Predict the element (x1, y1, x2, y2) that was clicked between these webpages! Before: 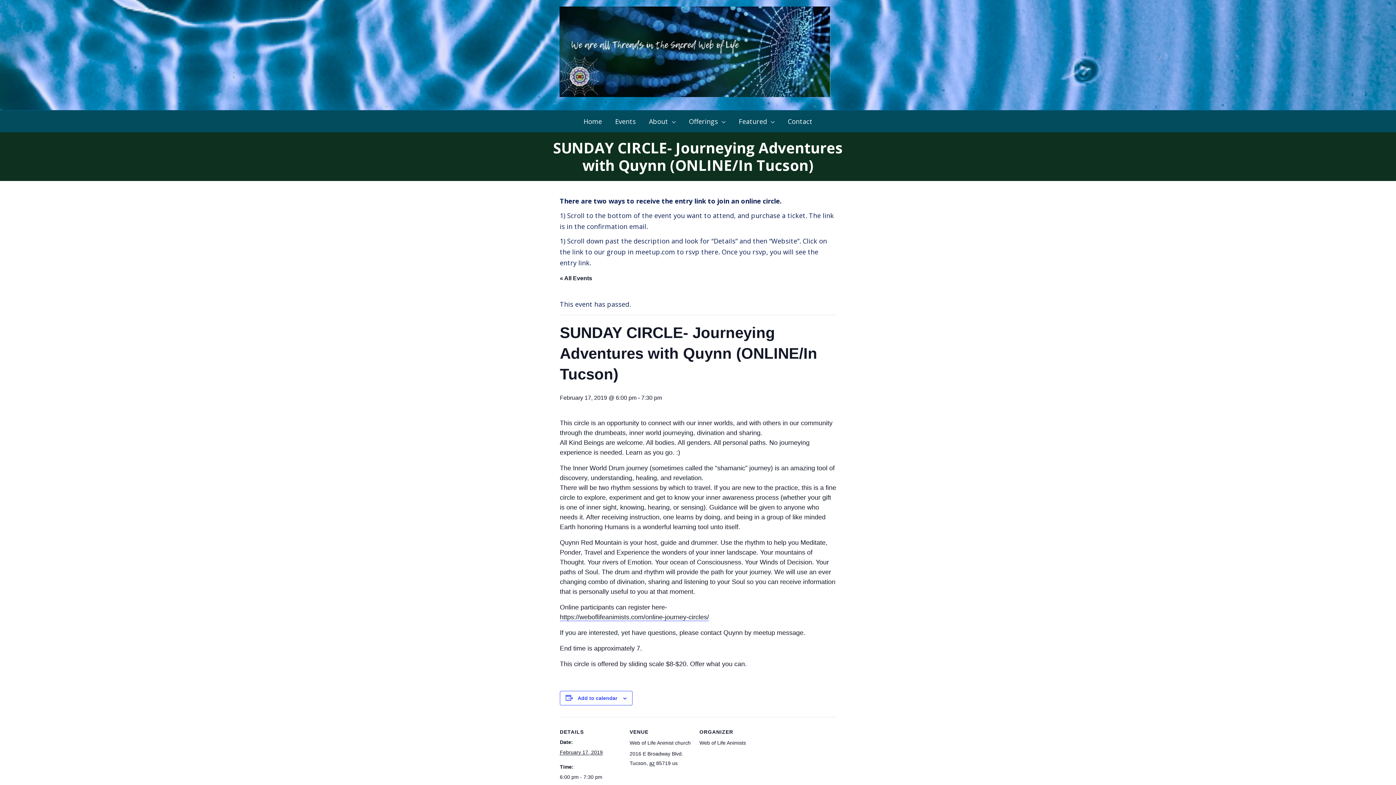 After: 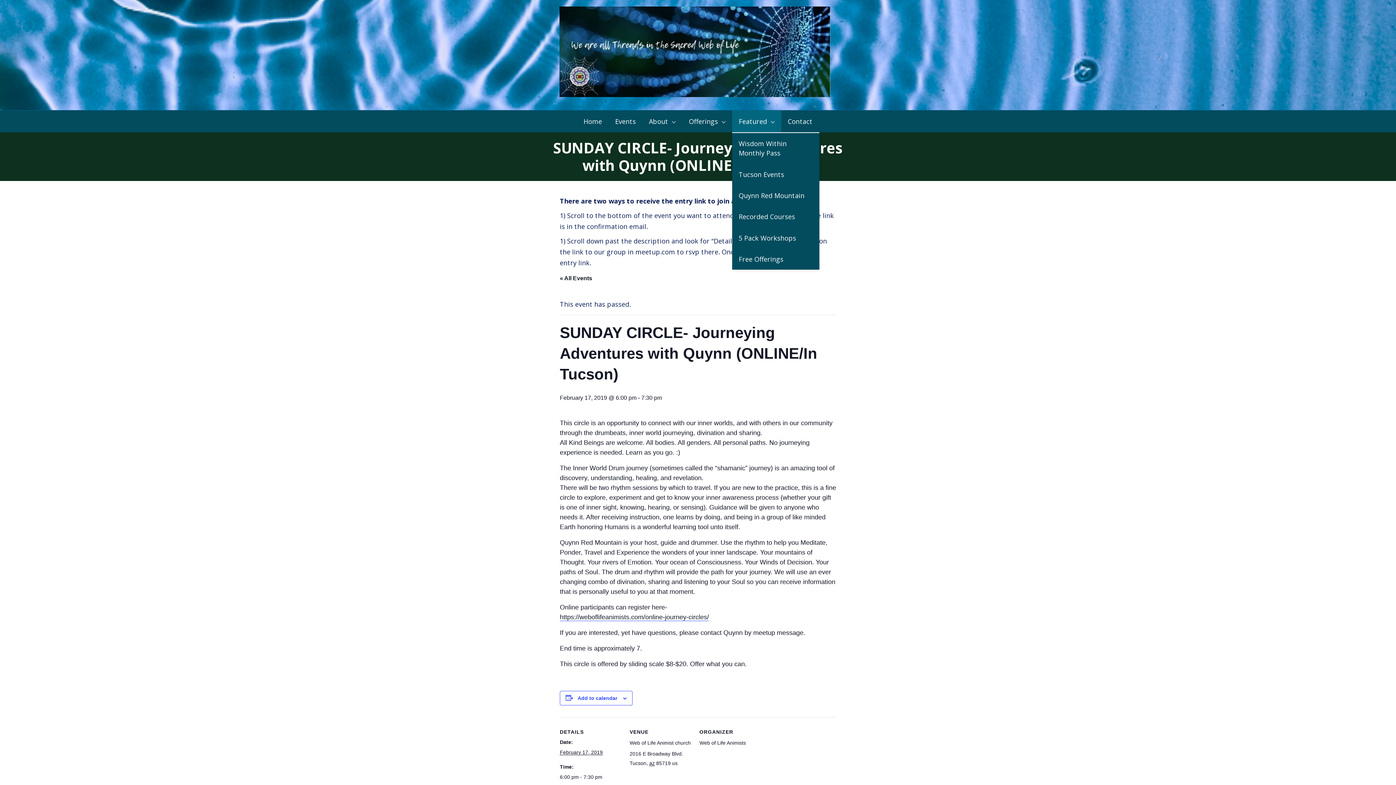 Action: label: Featured bbox: (732, 110, 781, 132)